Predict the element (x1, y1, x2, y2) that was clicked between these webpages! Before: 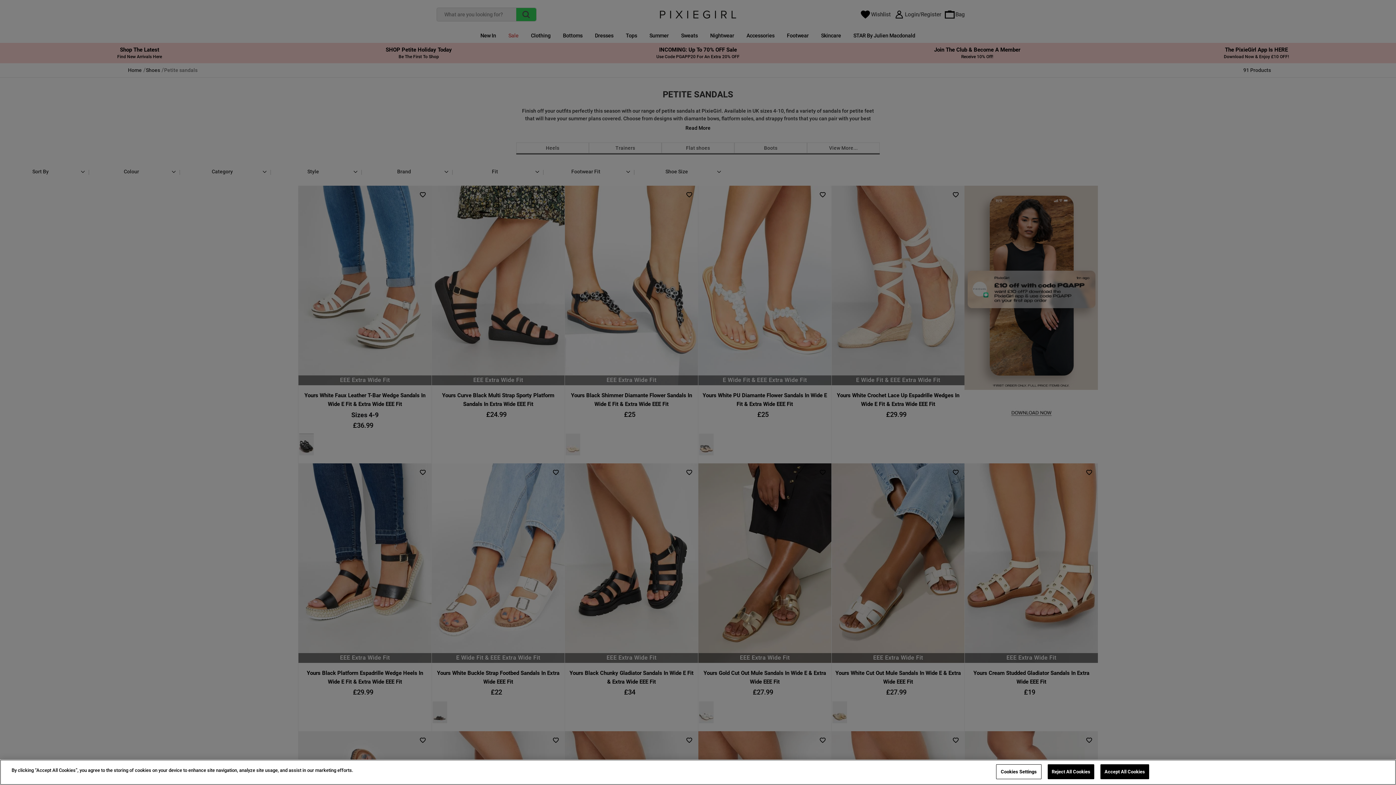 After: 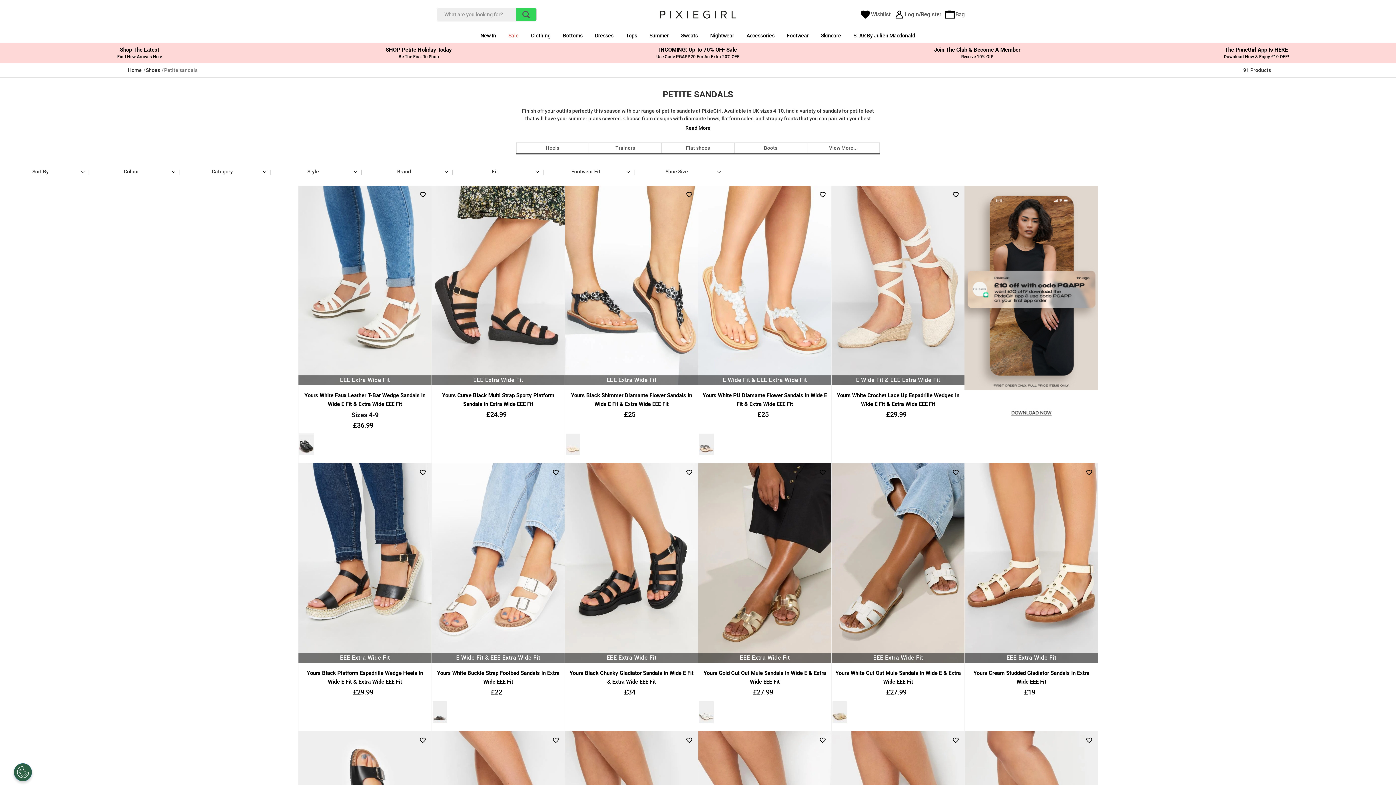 Action: label: Accept All Cookies bbox: (1100, 764, 1149, 779)